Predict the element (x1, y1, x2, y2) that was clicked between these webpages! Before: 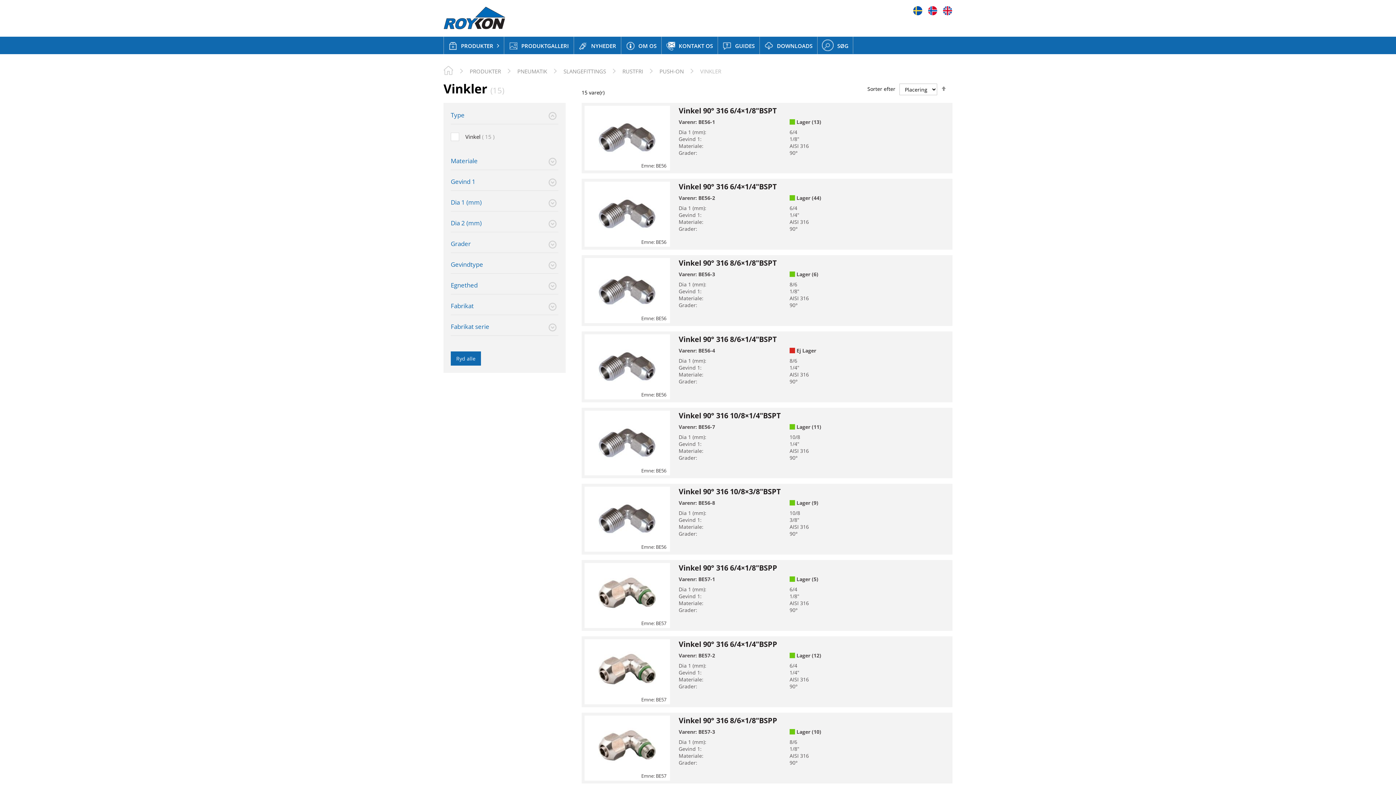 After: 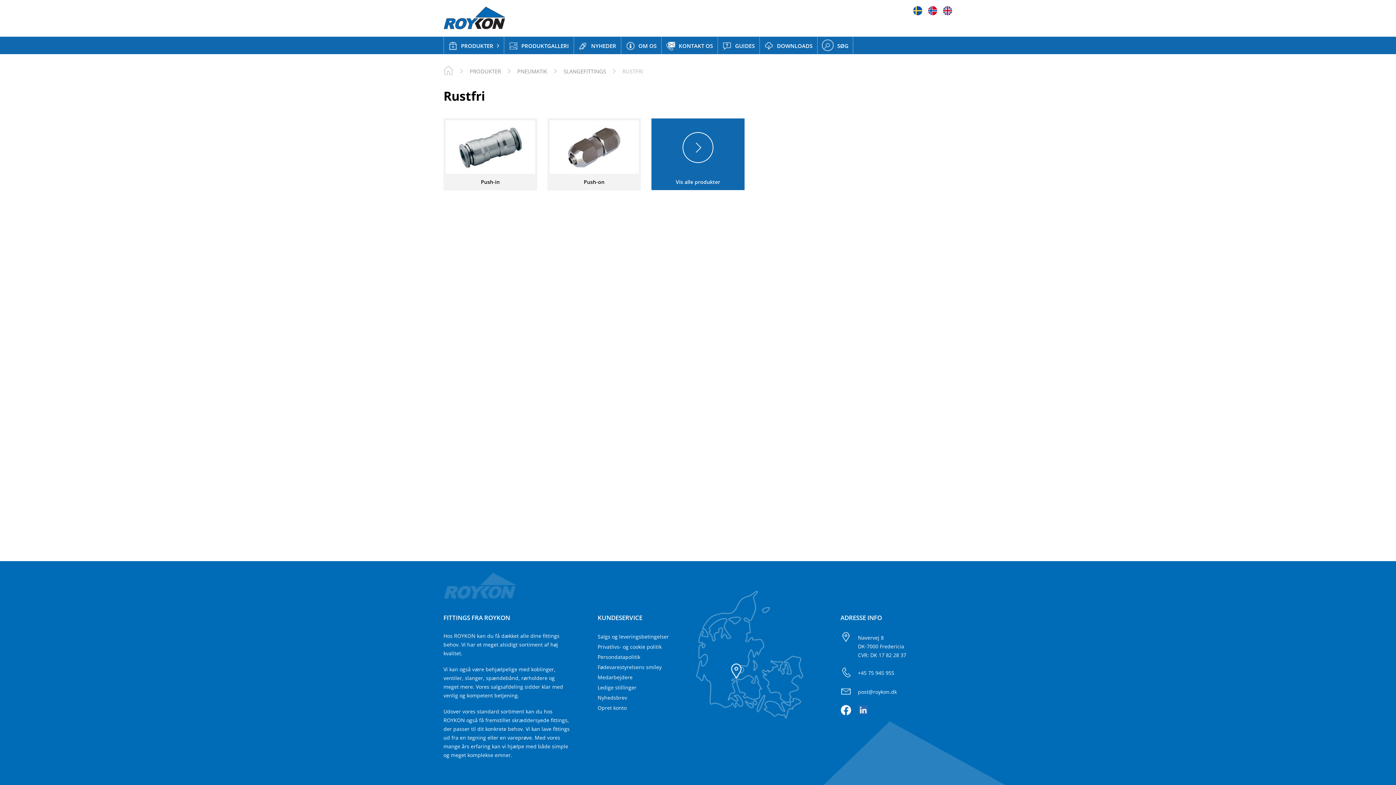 Action: label: RUSTFRI bbox: (622, 67, 643, 74)